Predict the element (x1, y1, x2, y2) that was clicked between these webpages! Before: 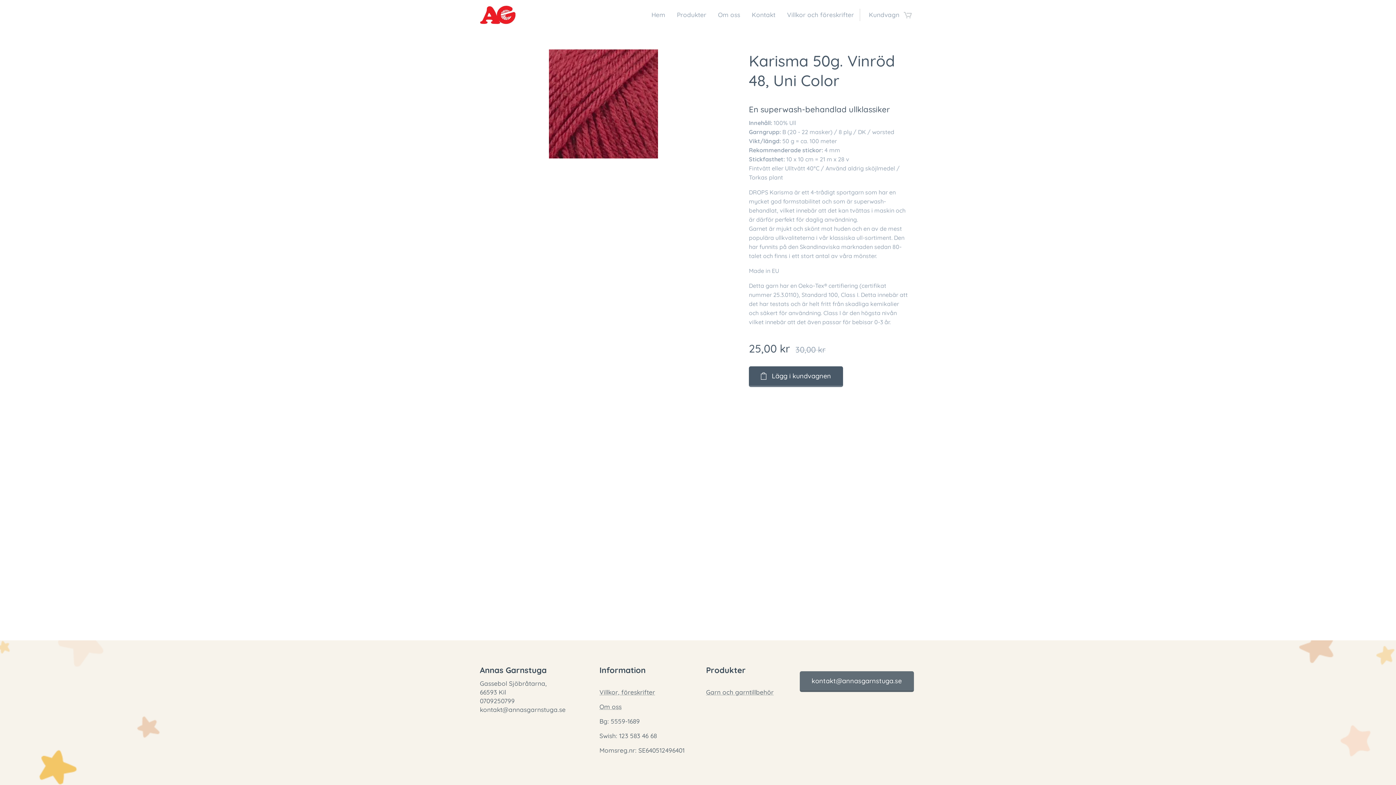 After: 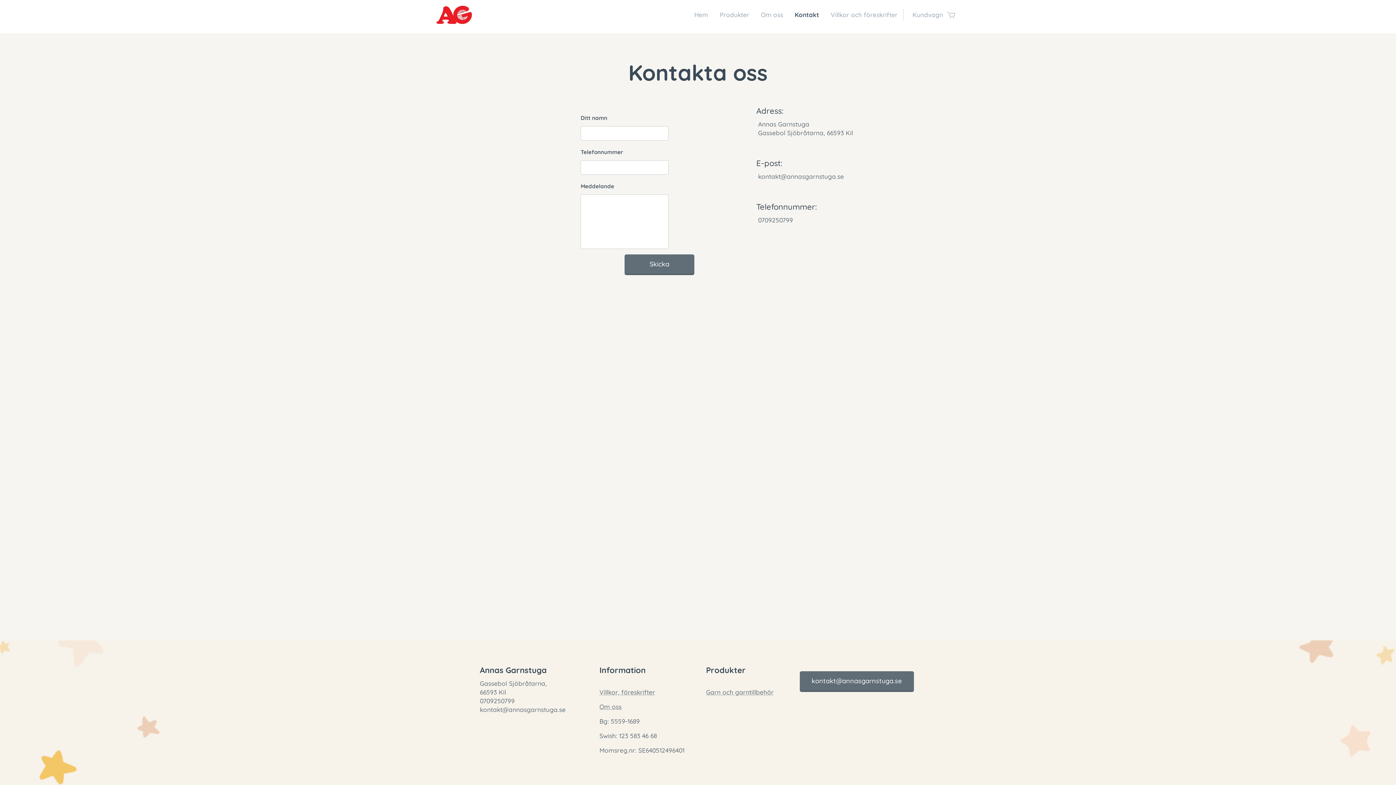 Action: bbox: (746, 5, 781, 24) label: Kontakt